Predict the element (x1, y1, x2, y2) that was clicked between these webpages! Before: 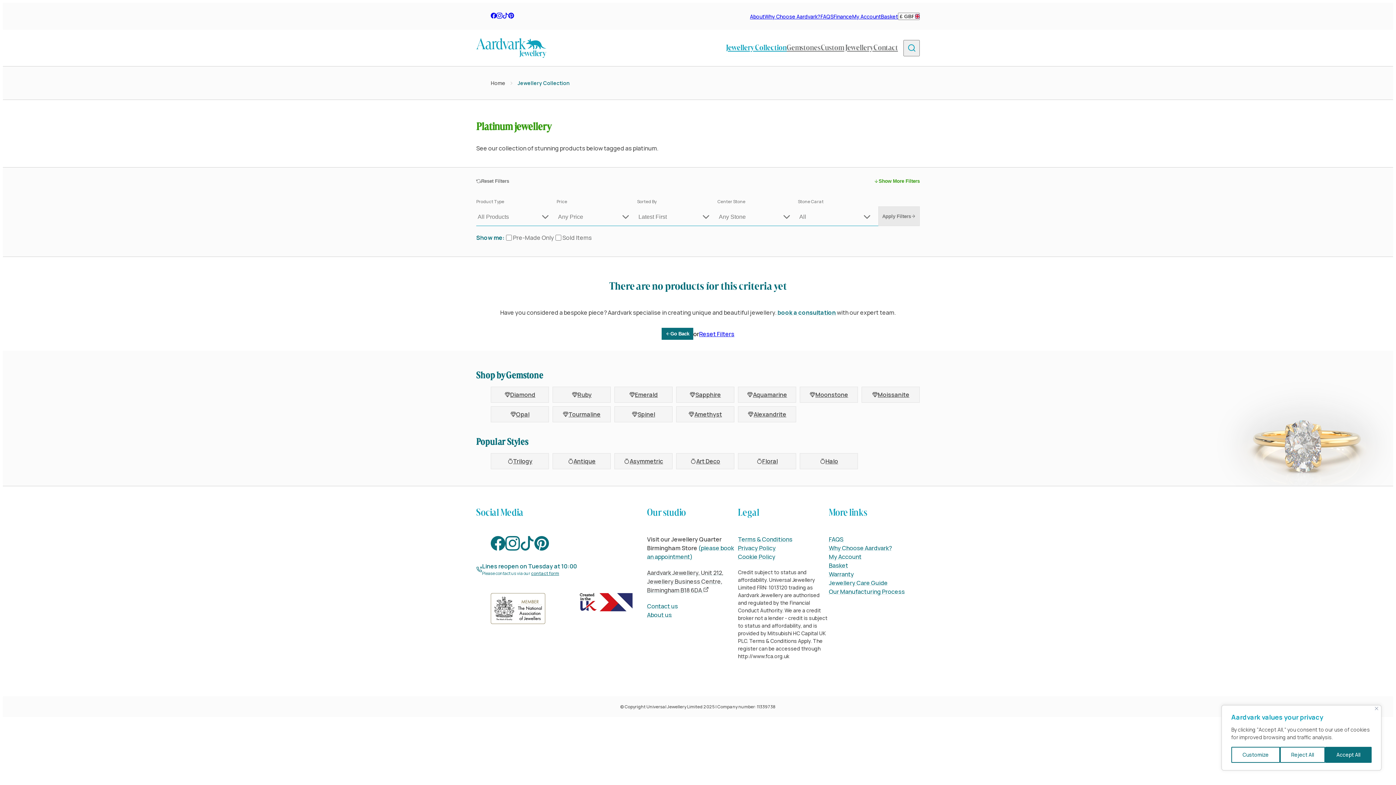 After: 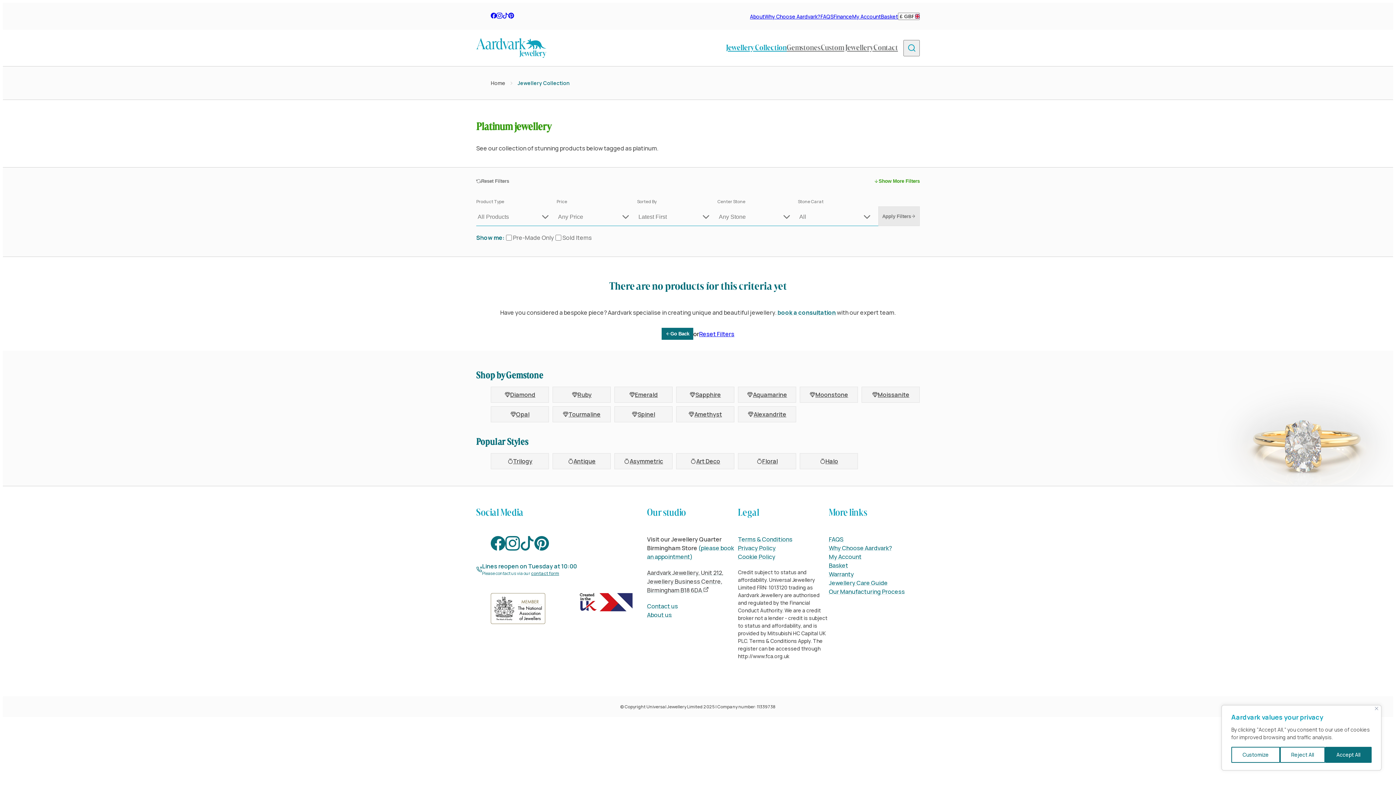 Action: bbox: (505, 535, 520, 555) label: Visit our Instagram media page